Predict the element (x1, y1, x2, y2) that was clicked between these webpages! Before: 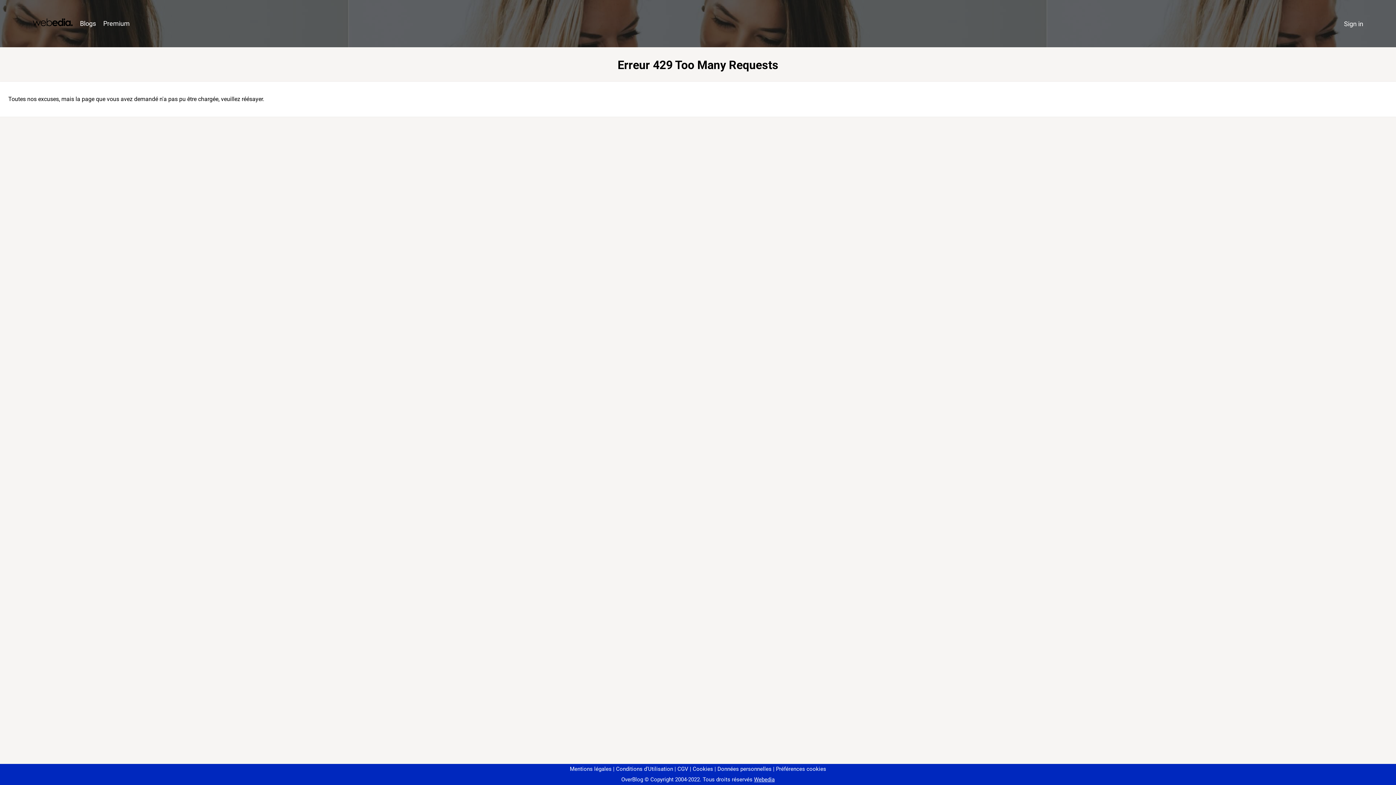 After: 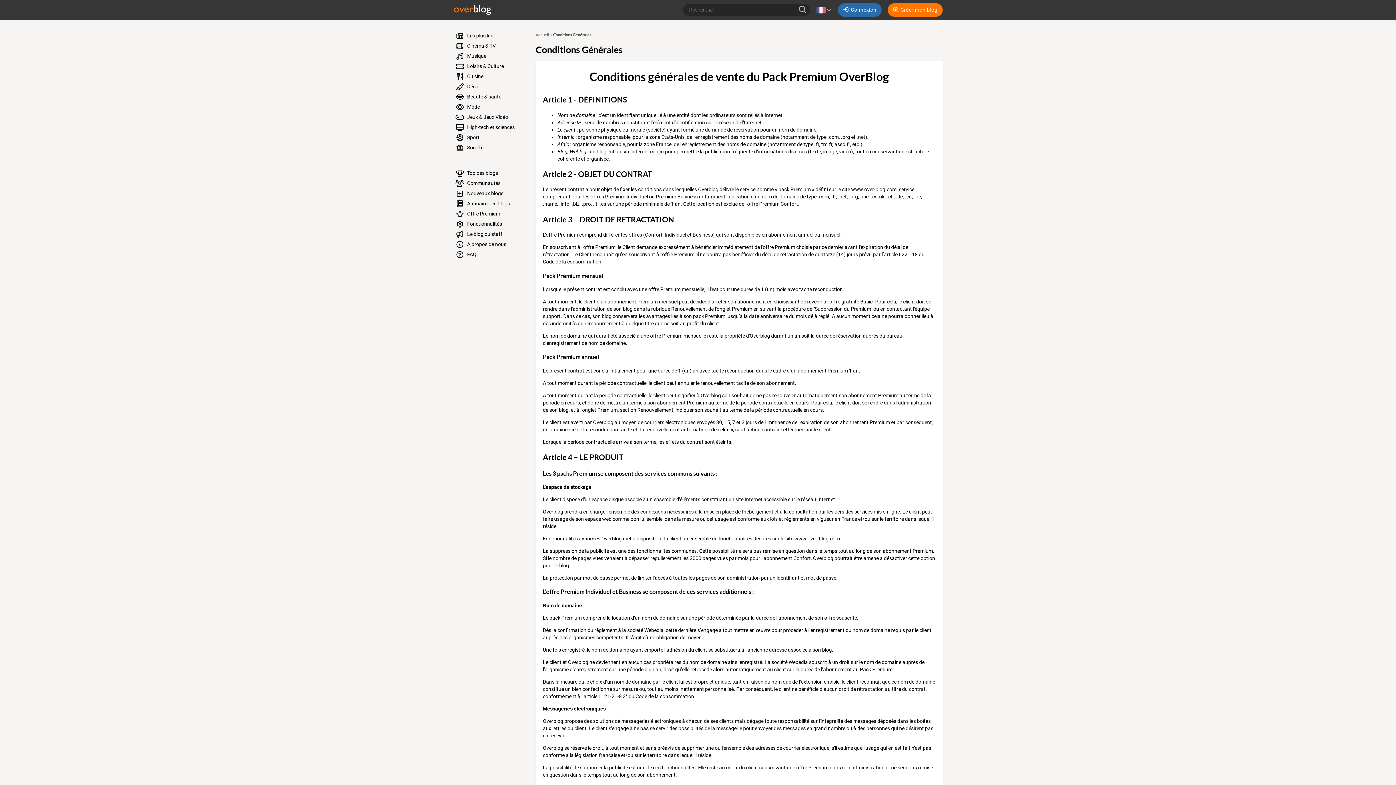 Action: label: CGV bbox: (674, 766, 688, 772)